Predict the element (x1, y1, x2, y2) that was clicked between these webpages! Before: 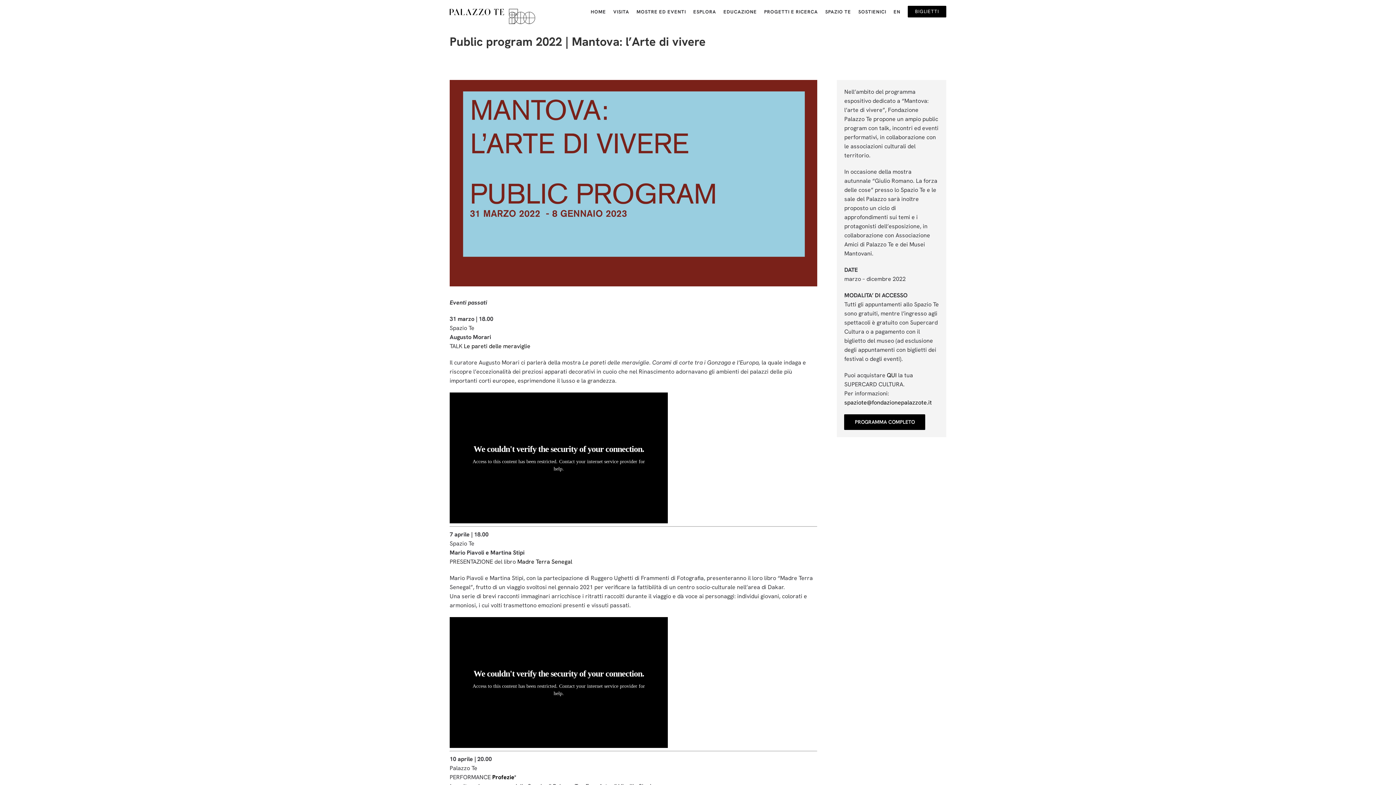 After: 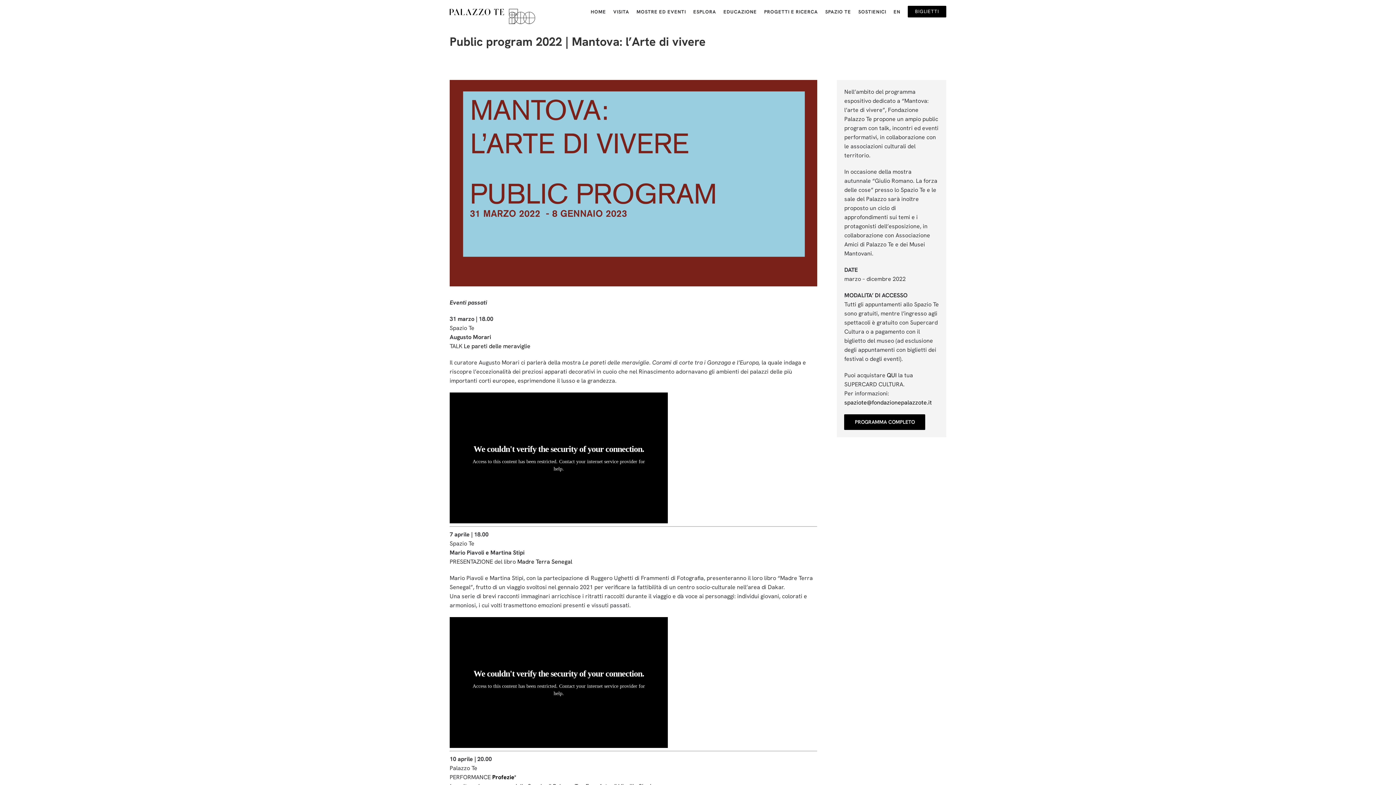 Action: bbox: (844, 414, 925, 430) label: PROGRAMMA COMPLETO